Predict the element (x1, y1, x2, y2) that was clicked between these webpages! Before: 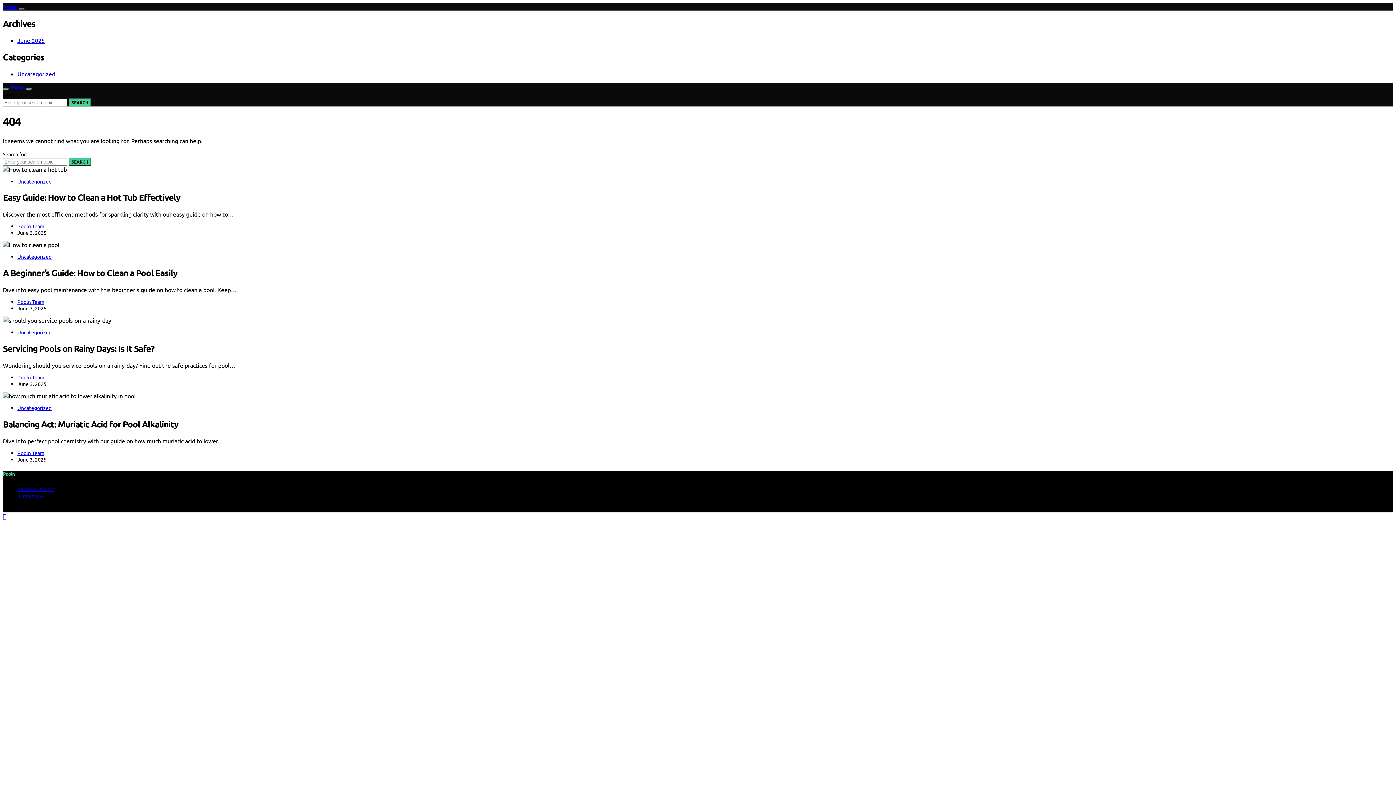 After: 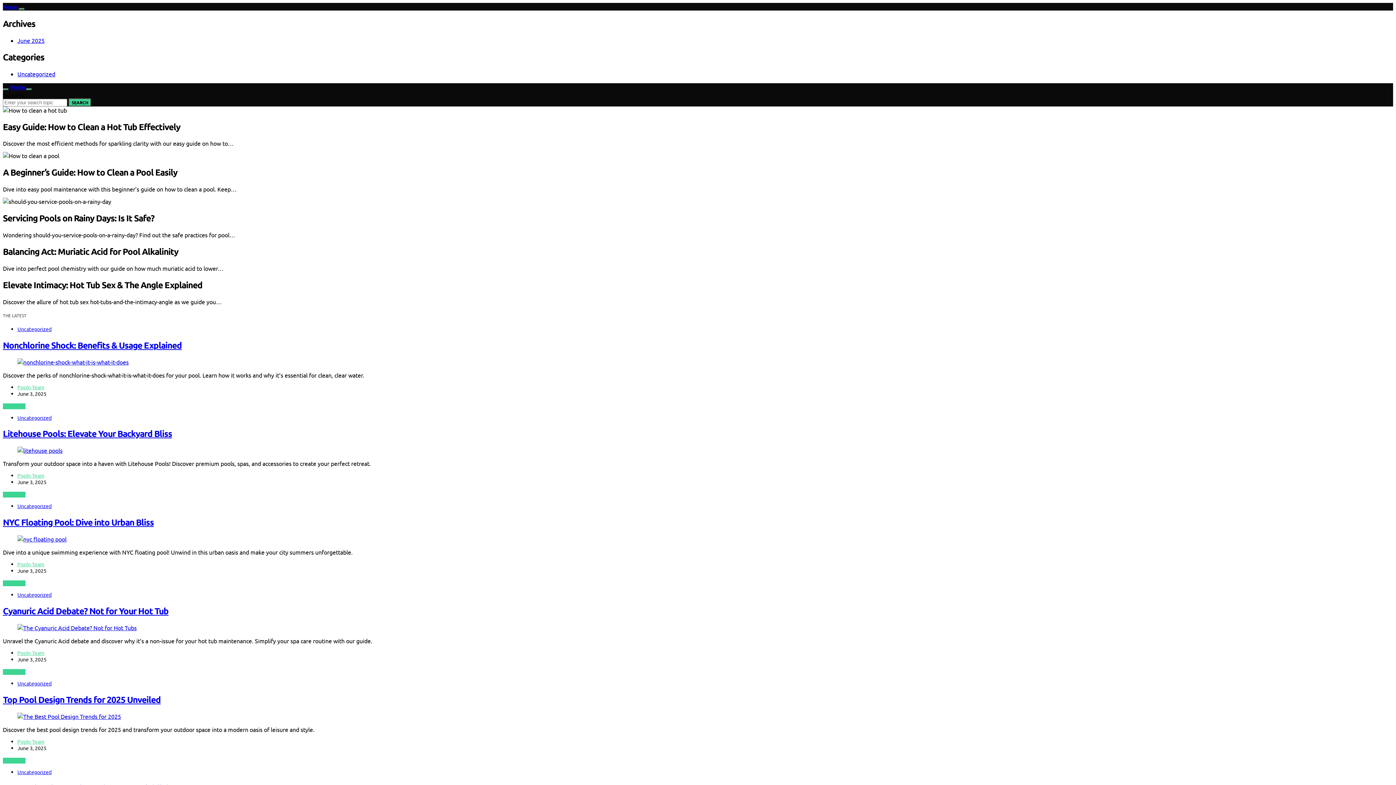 Action: bbox: (10, 83, 24, 90) label: Pooln